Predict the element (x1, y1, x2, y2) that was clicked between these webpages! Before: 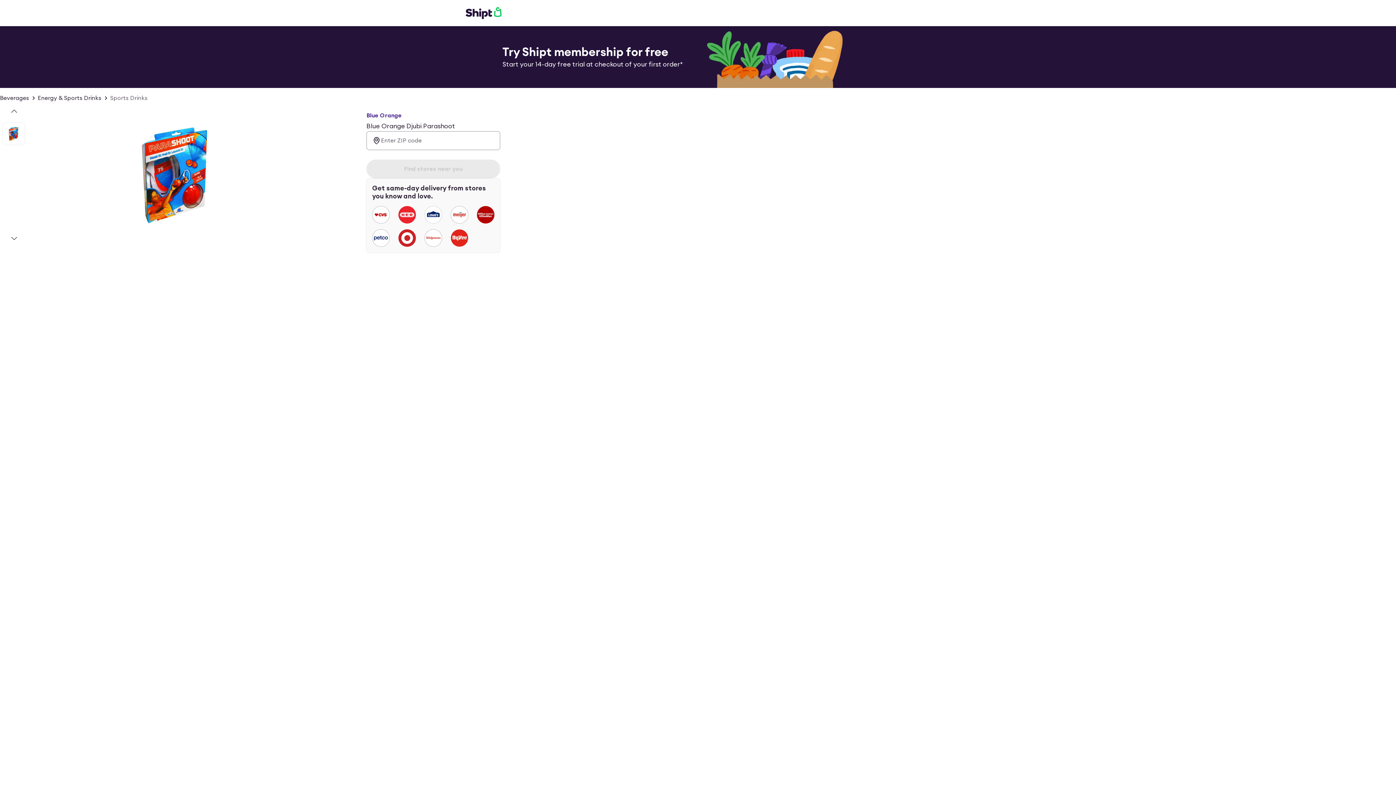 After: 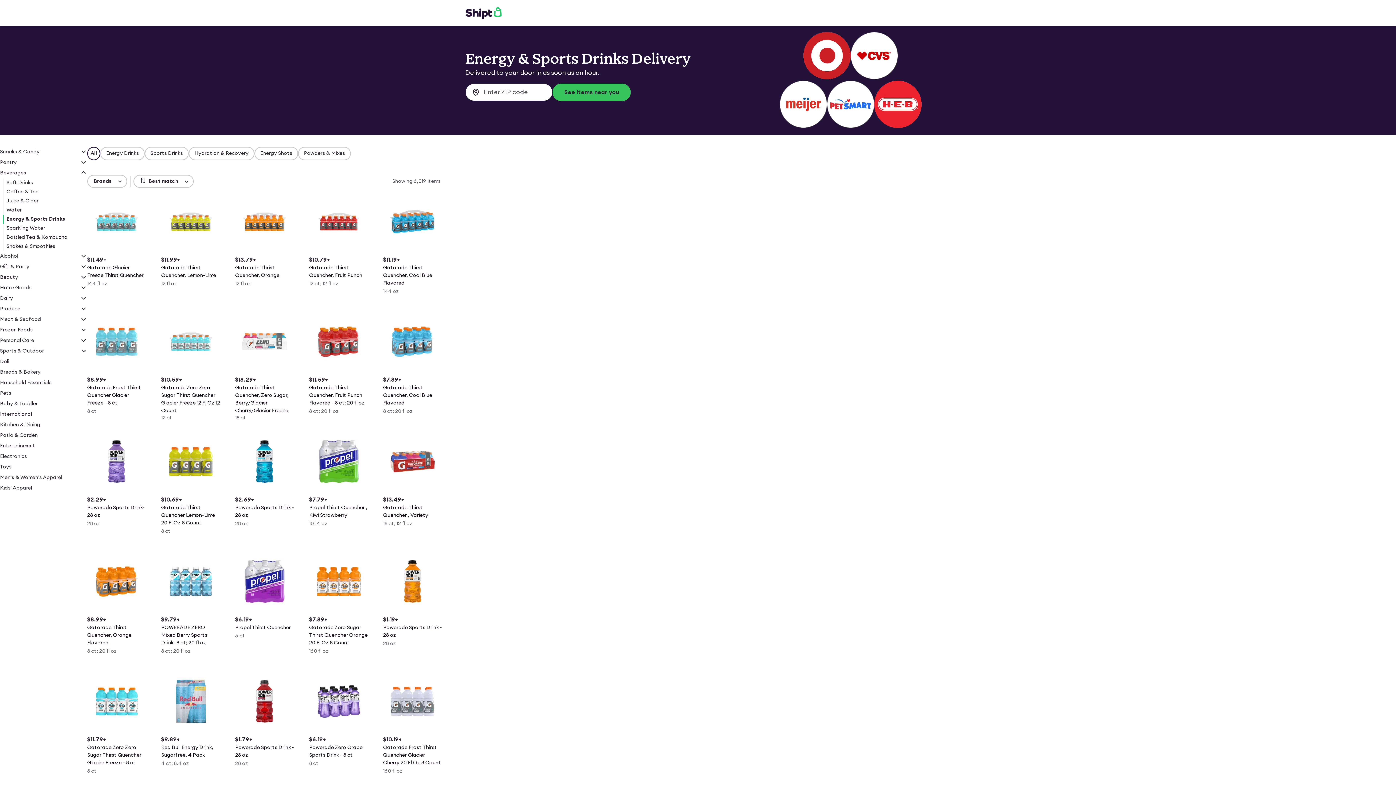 Action: bbox: (37, 93, 101, 102) label: Energy & Sports Drinks